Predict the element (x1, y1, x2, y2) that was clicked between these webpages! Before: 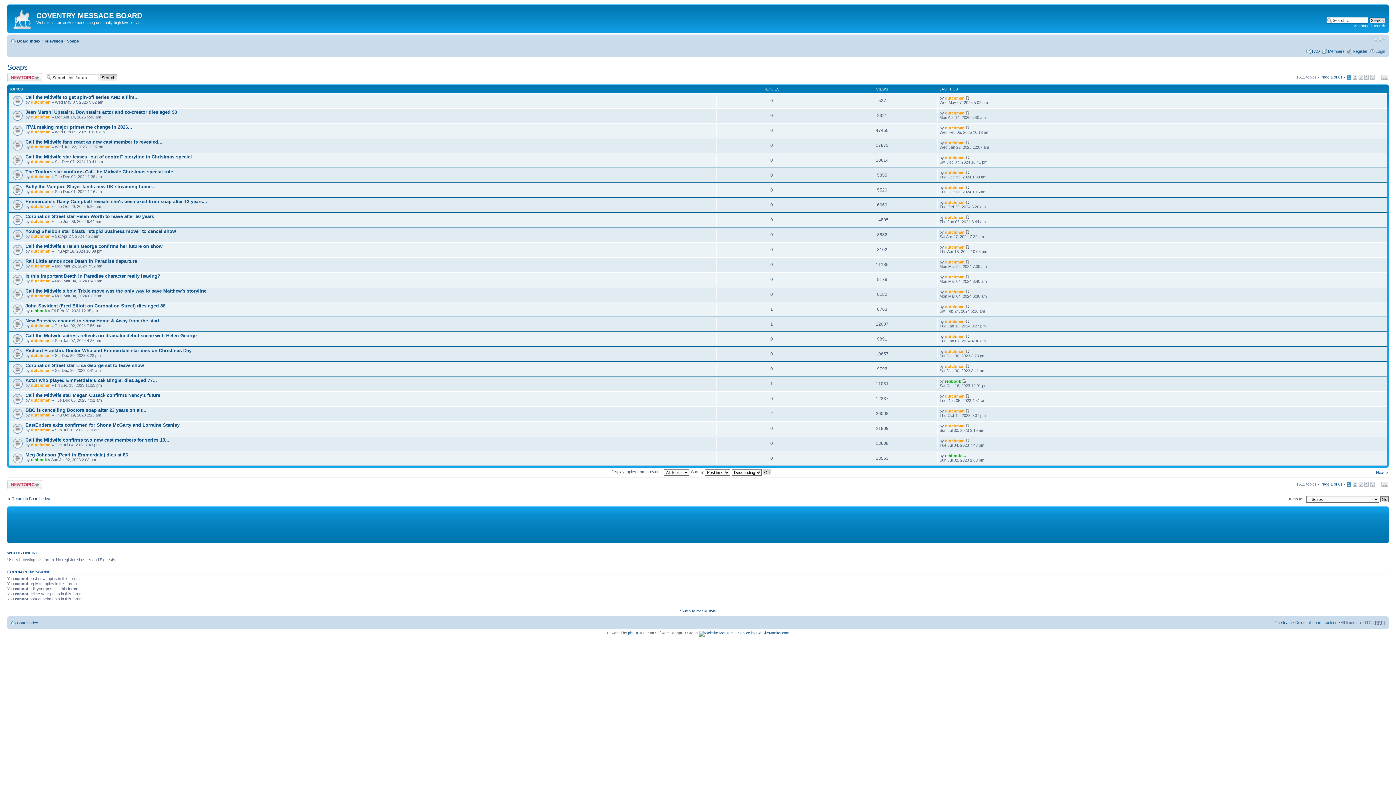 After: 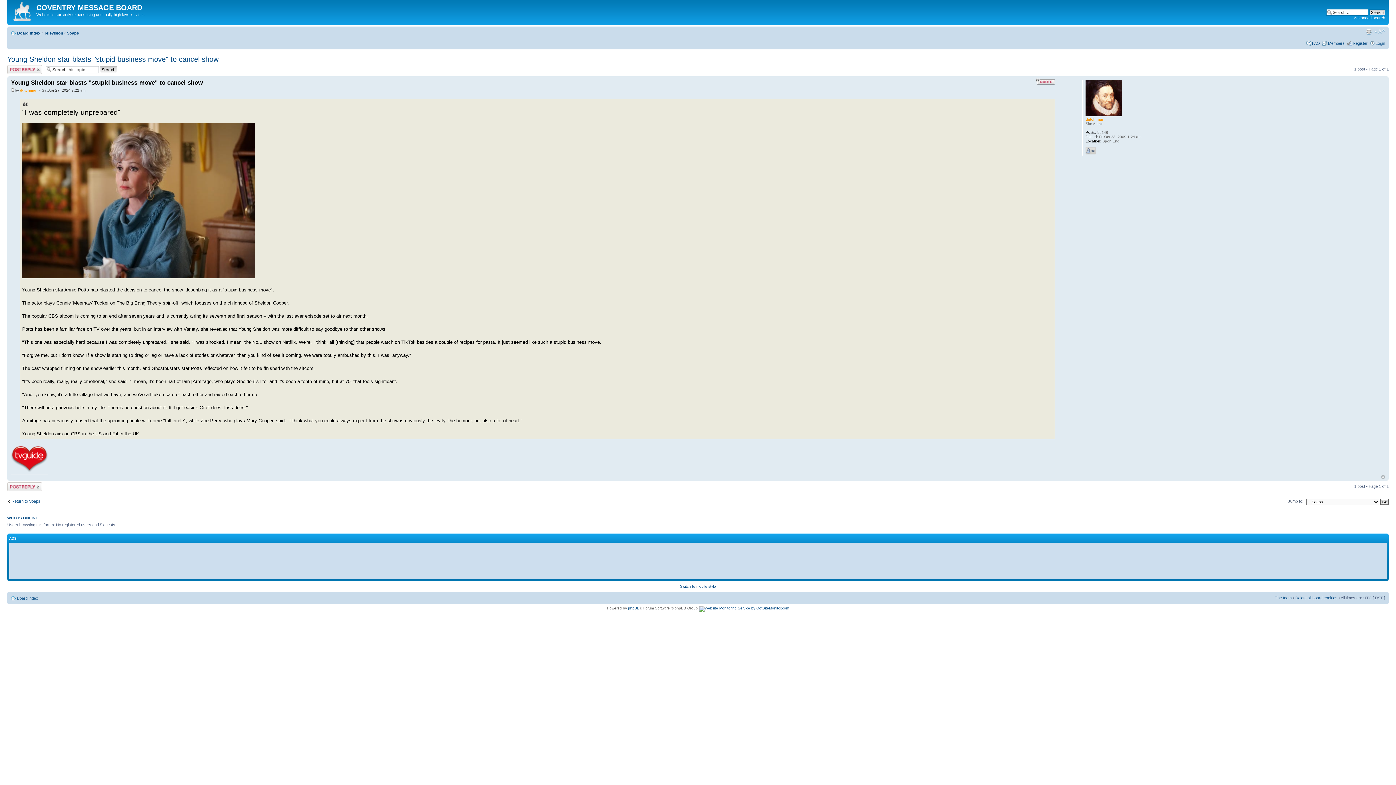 Action: bbox: (965, 230, 969, 234)